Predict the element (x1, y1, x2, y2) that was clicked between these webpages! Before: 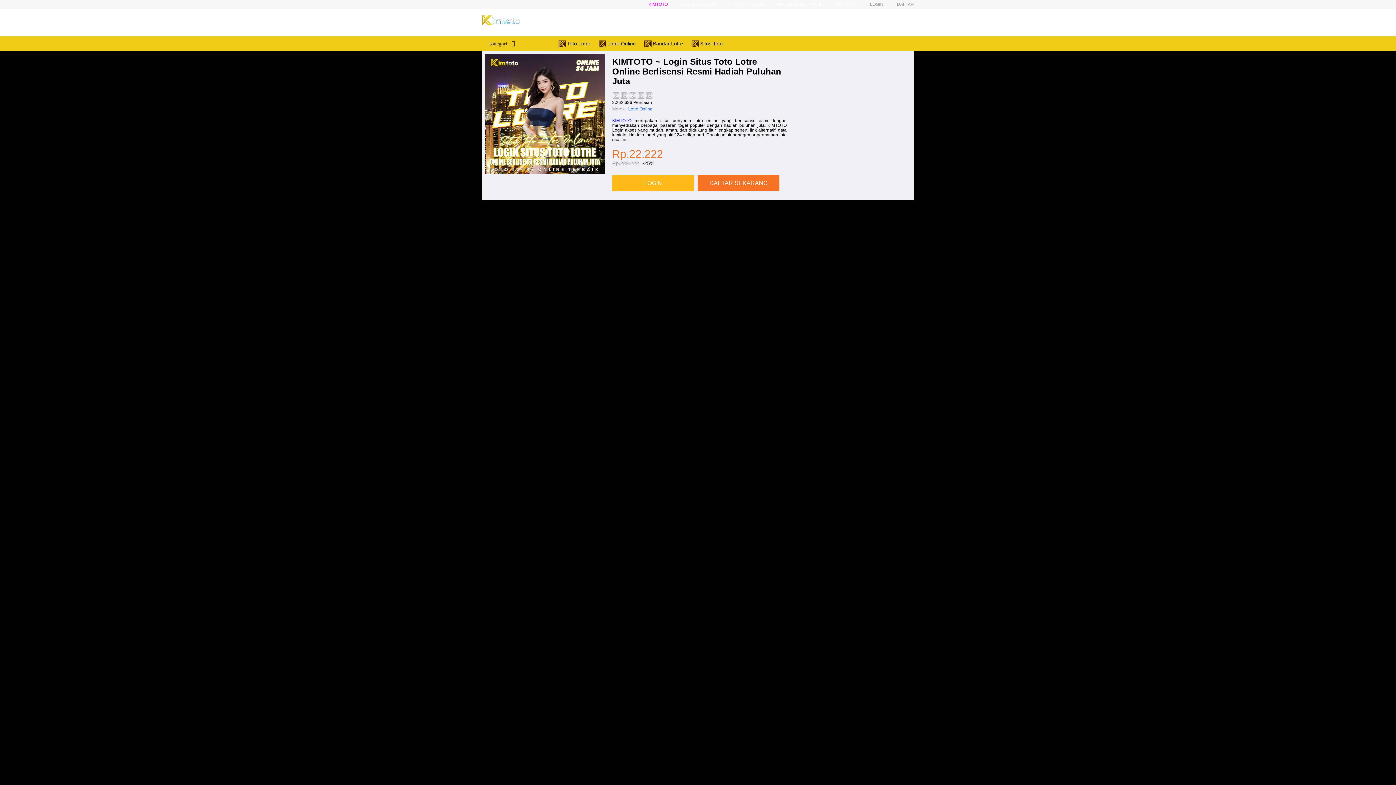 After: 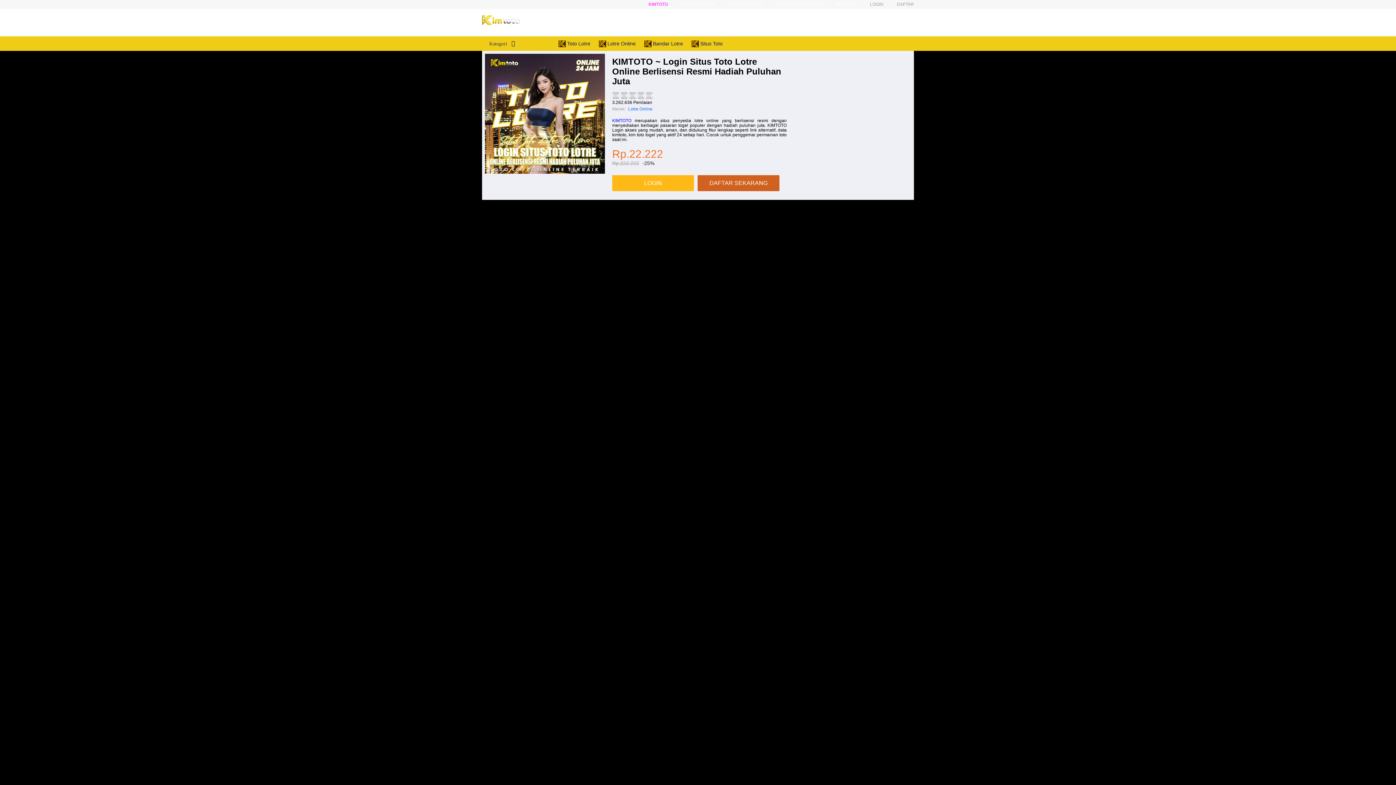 Action: bbox: (697, 175, 779, 191) label: DAFTAR SEKARANG